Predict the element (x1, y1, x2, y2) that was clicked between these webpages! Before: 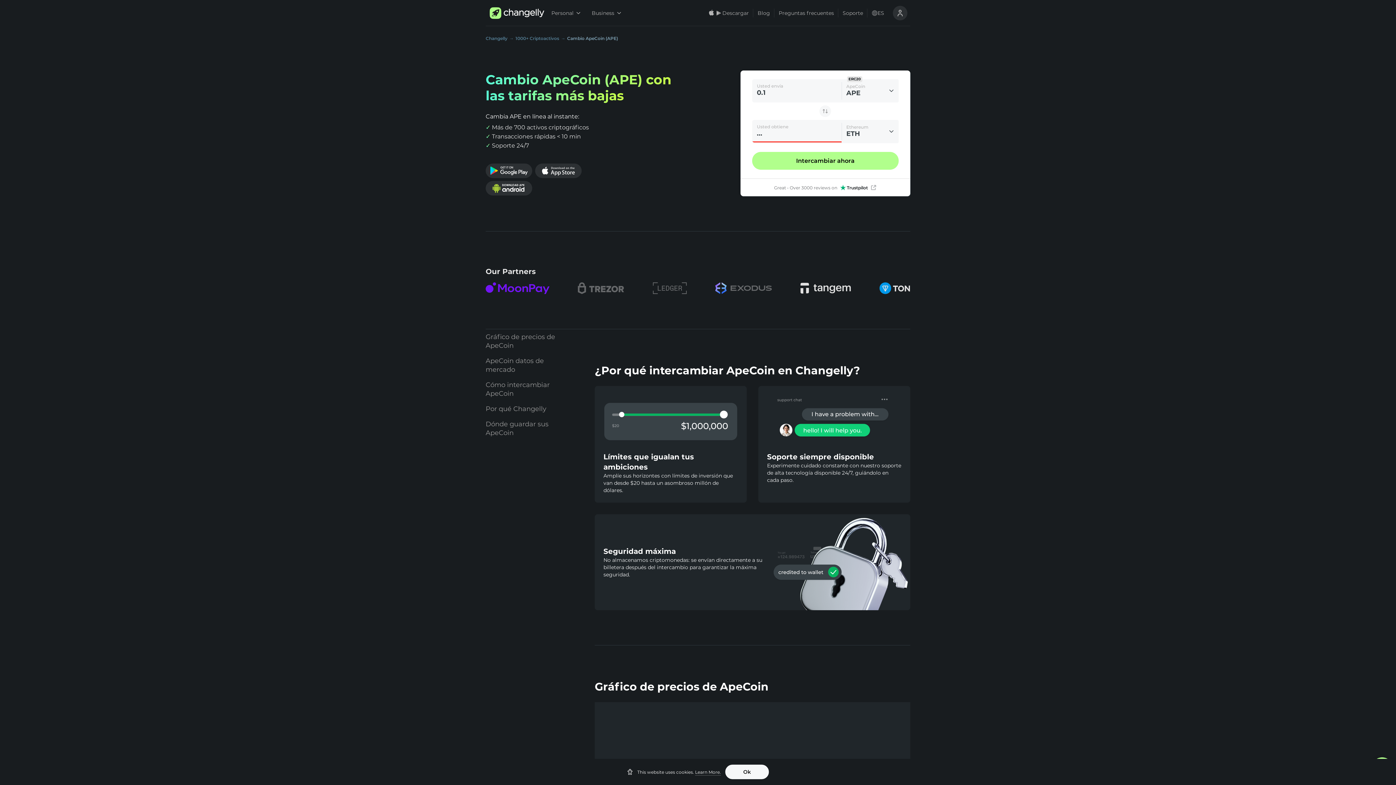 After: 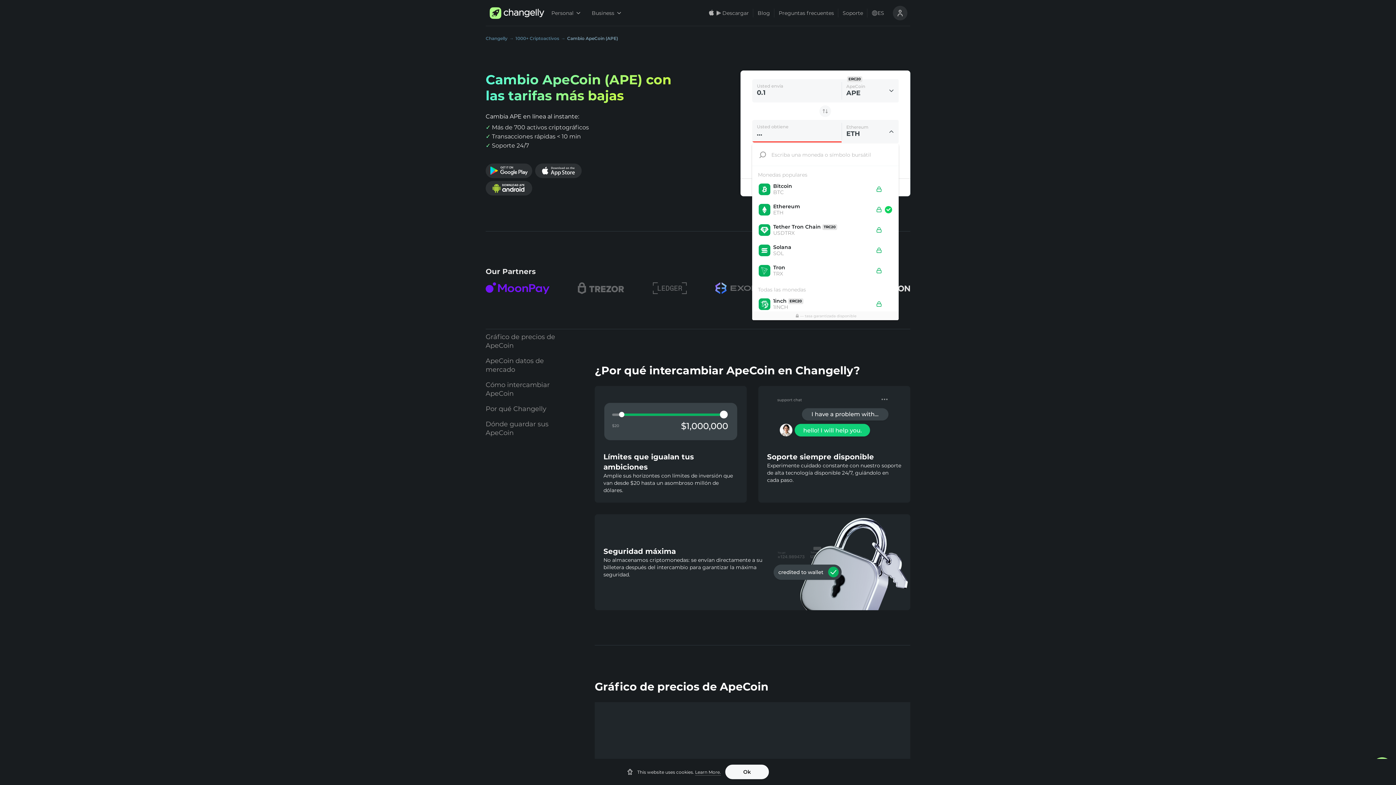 Action: bbox: (842, 120, 898, 143) label: Ethereum
ETH